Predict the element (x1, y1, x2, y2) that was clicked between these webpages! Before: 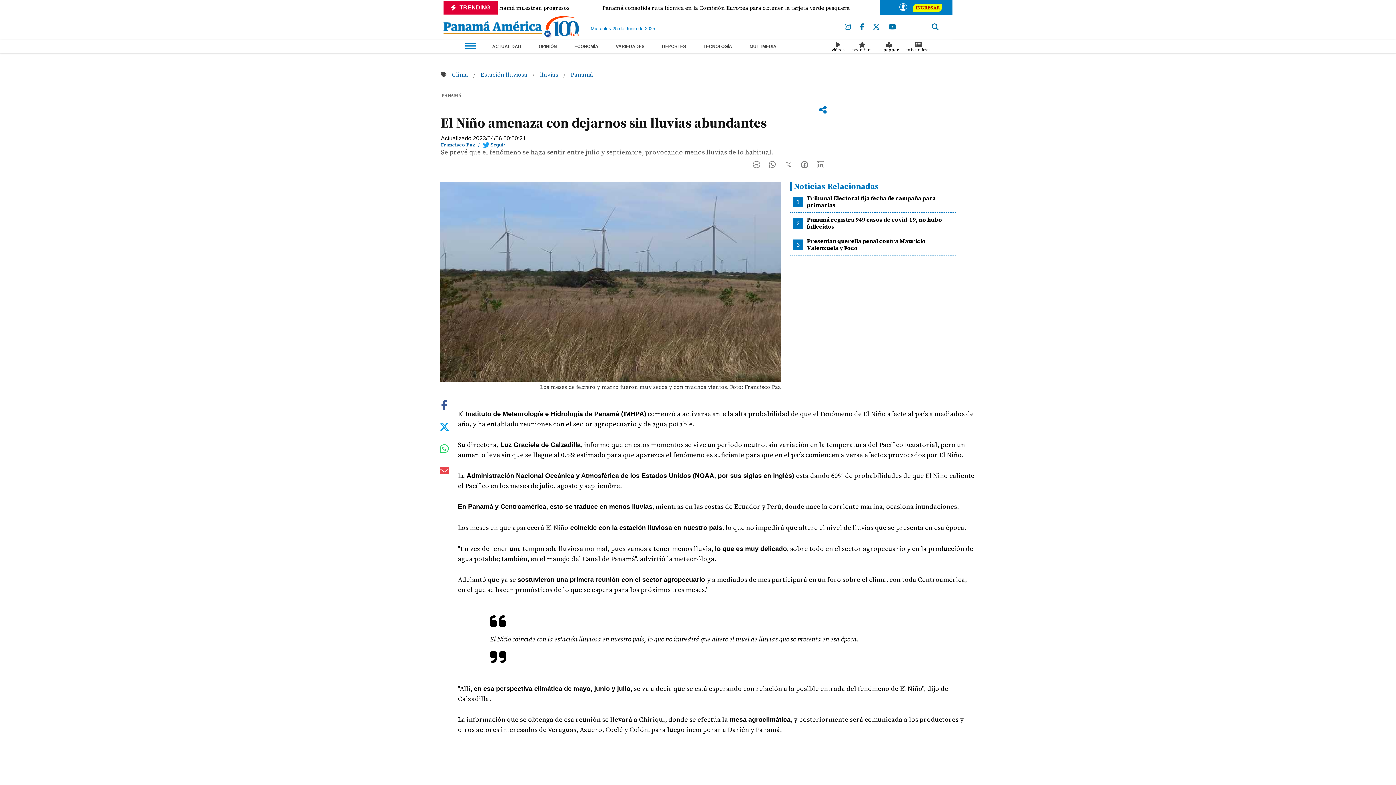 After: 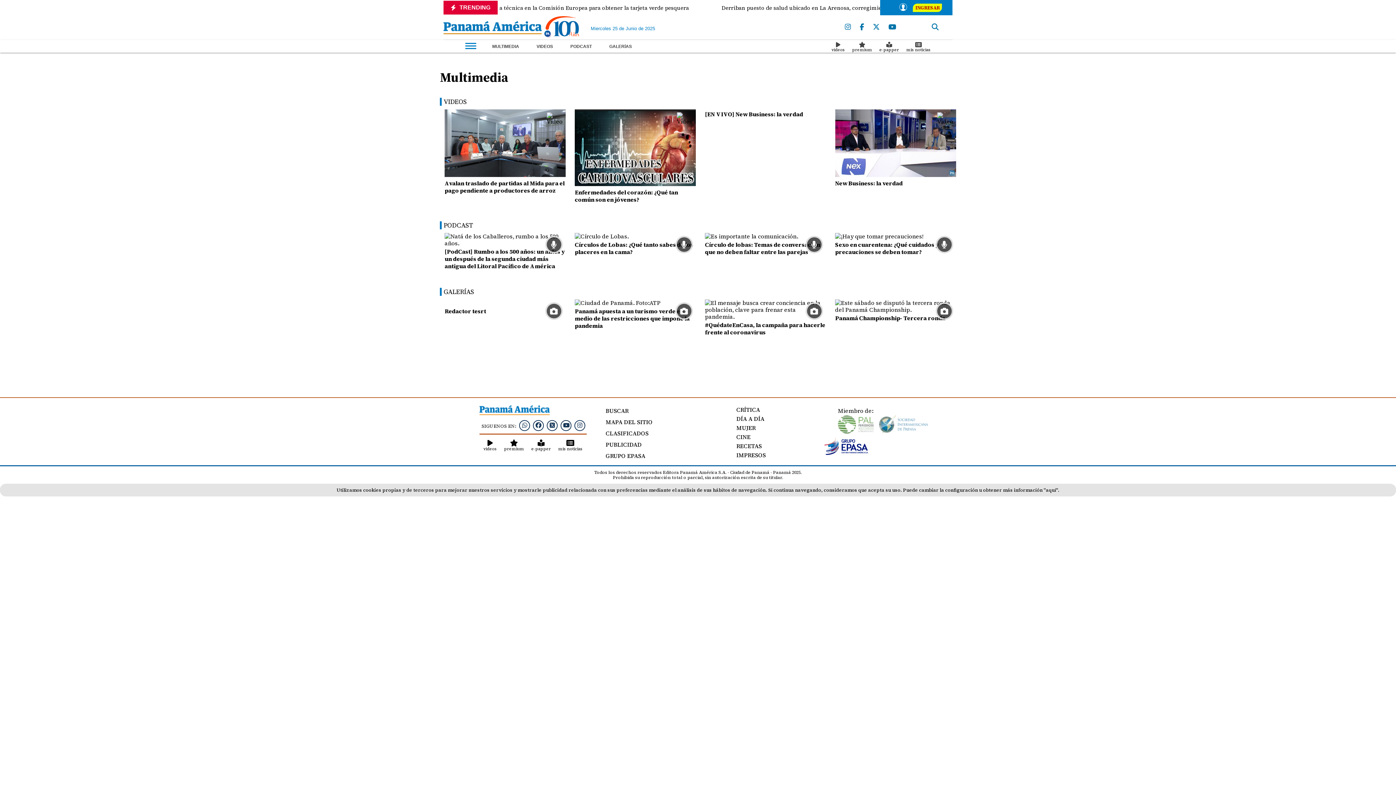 Action: bbox: (831, 41, 845, 52) label: videos